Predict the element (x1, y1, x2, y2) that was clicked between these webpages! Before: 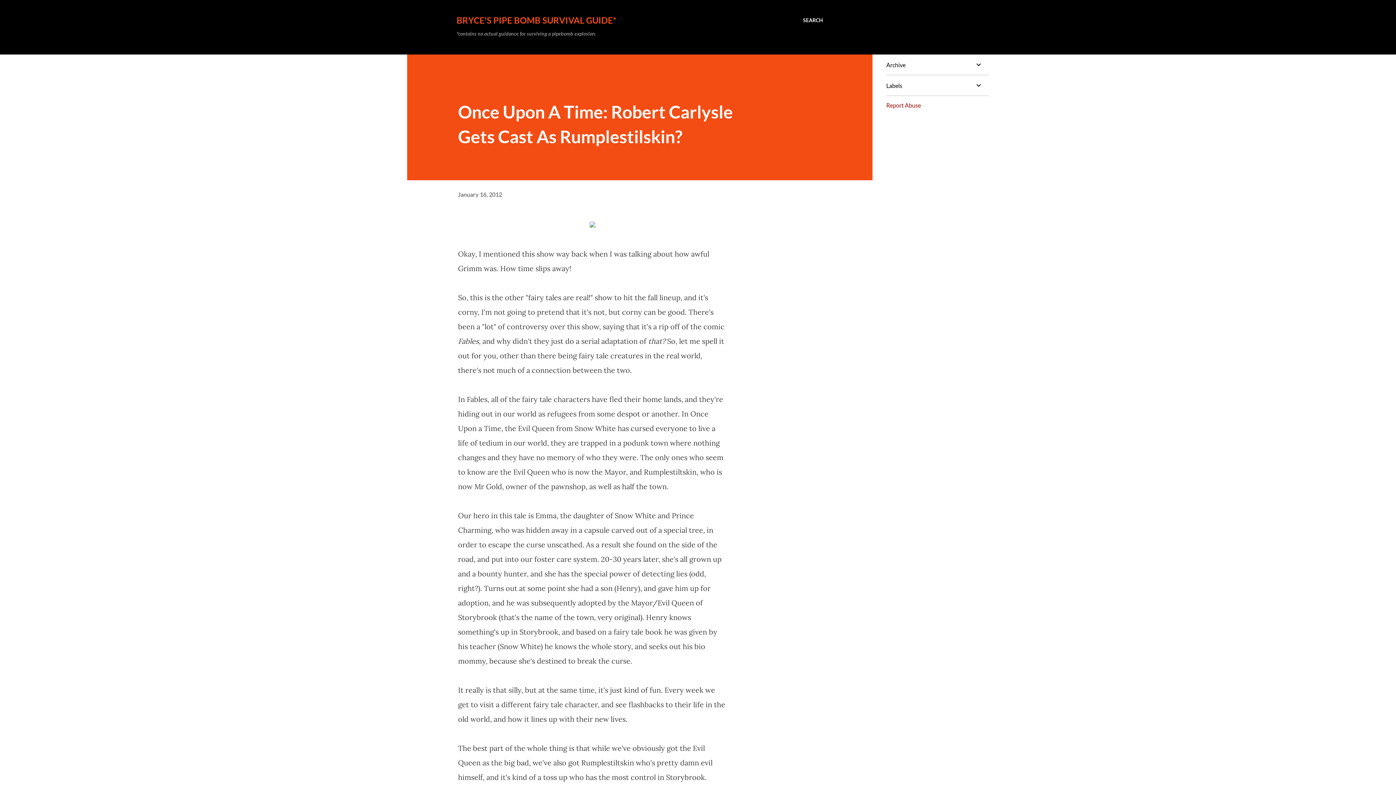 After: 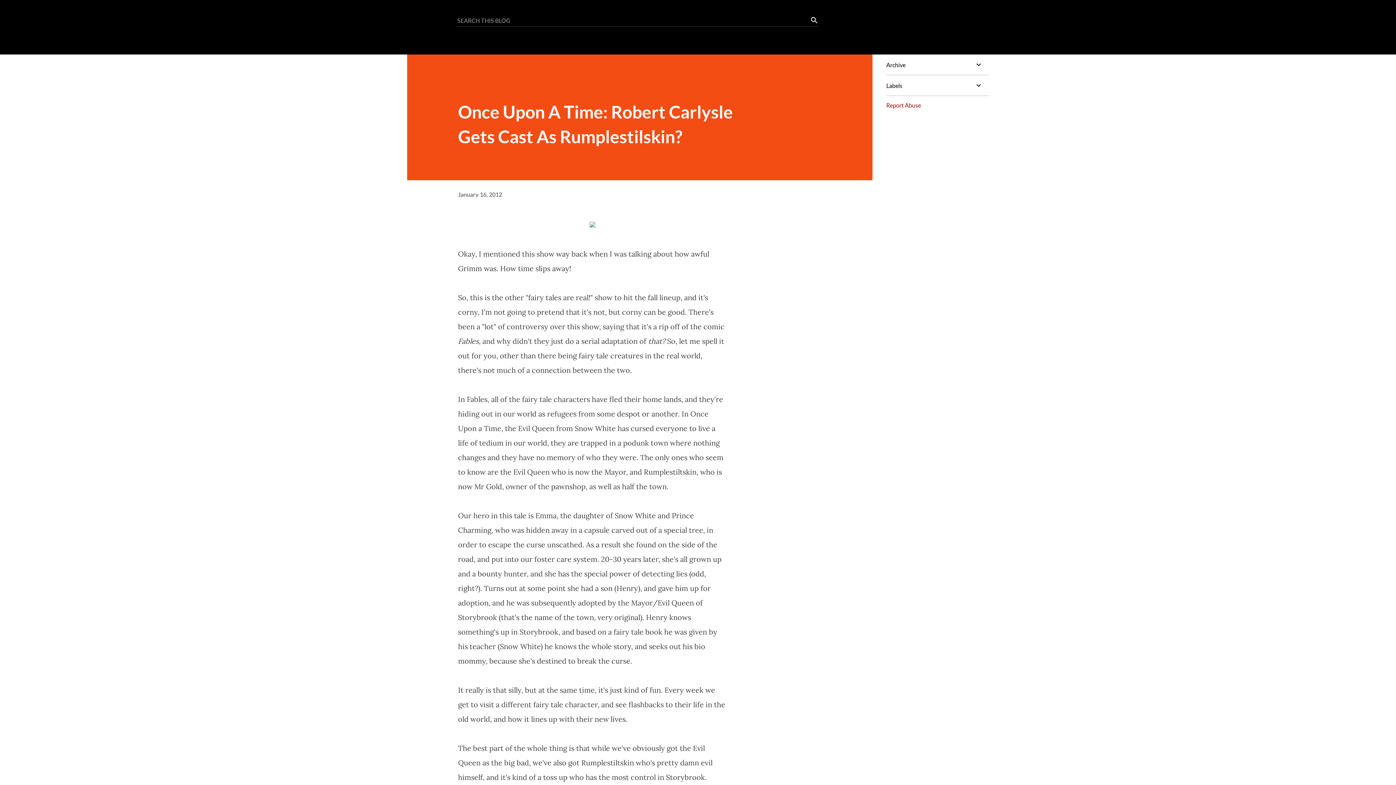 Action: label: Search bbox: (803, 16, 823, 24)